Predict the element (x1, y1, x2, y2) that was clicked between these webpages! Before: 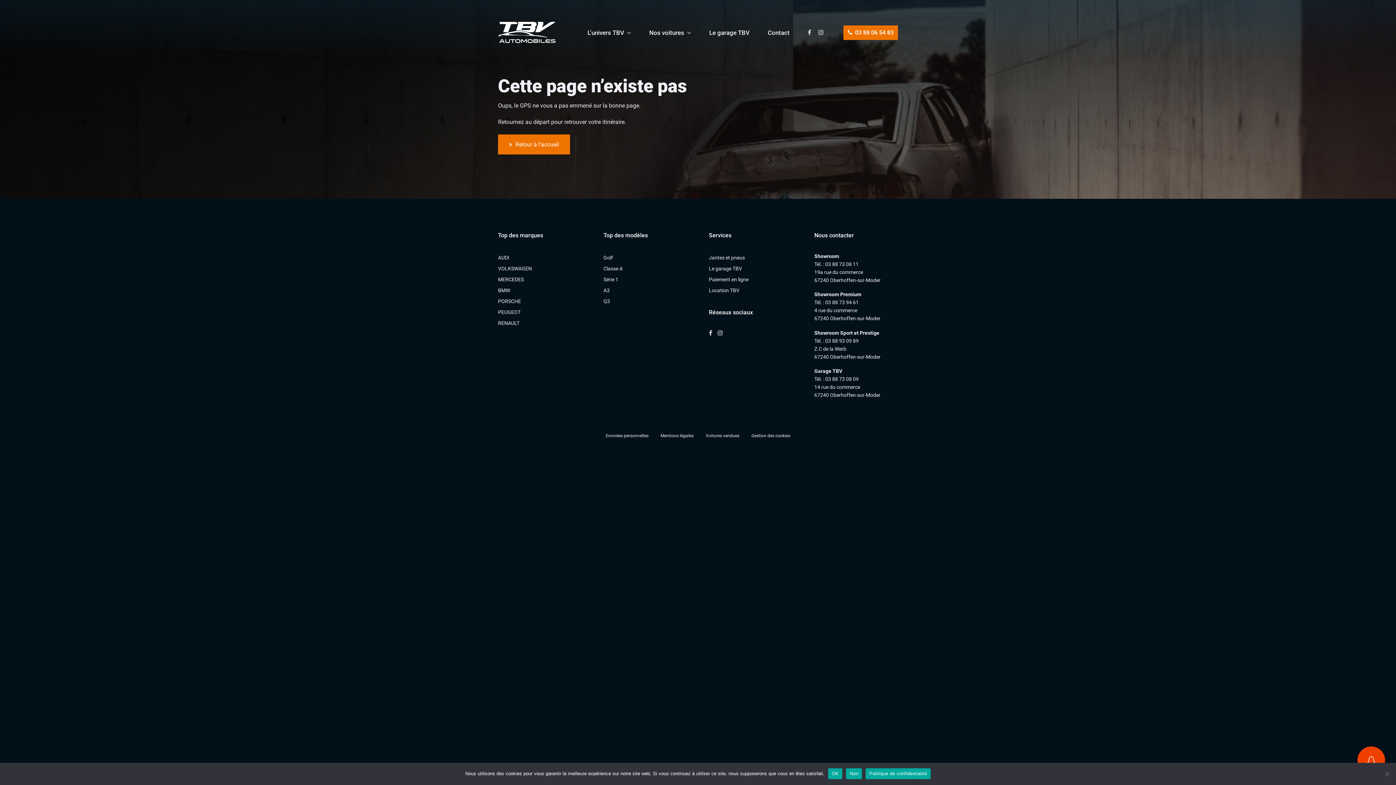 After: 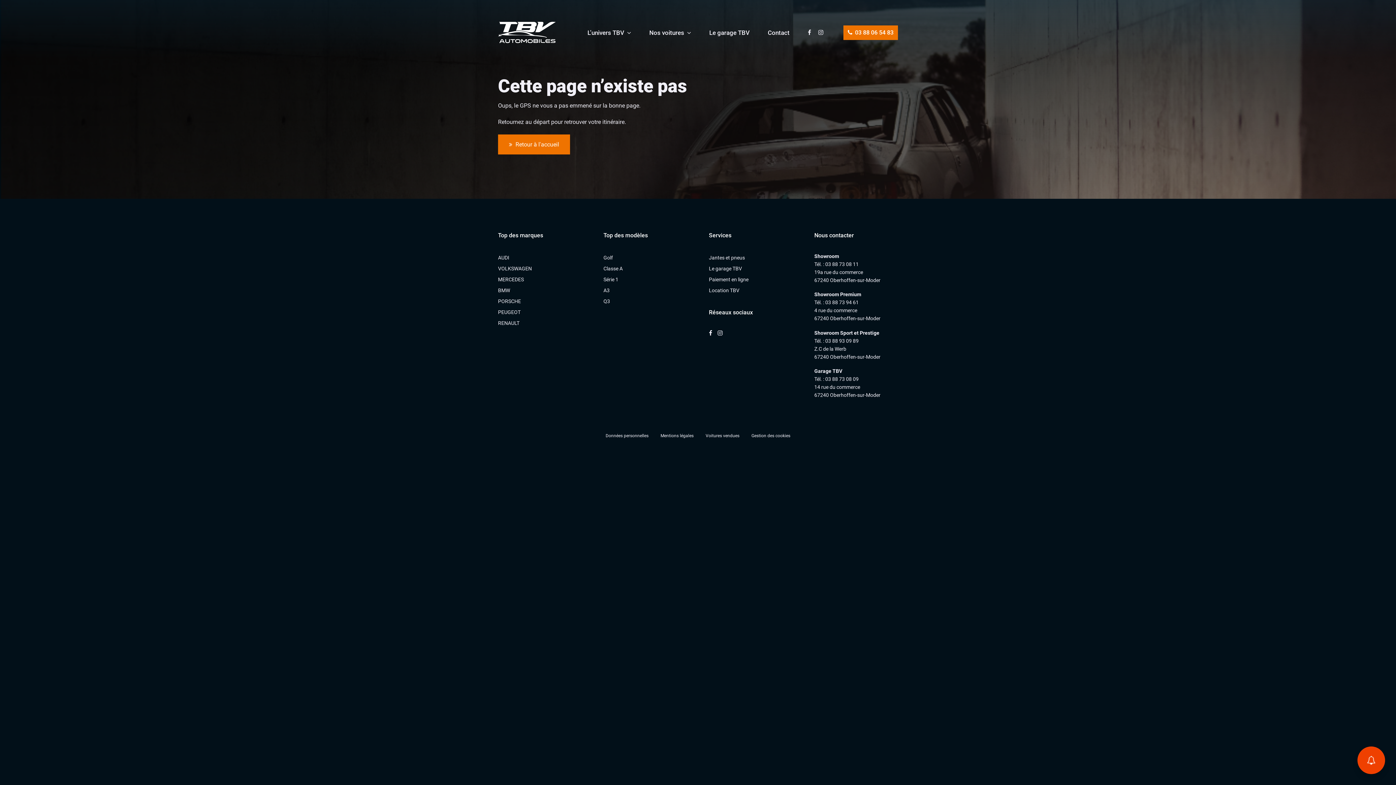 Action: label: OK bbox: (828, 768, 842, 779)